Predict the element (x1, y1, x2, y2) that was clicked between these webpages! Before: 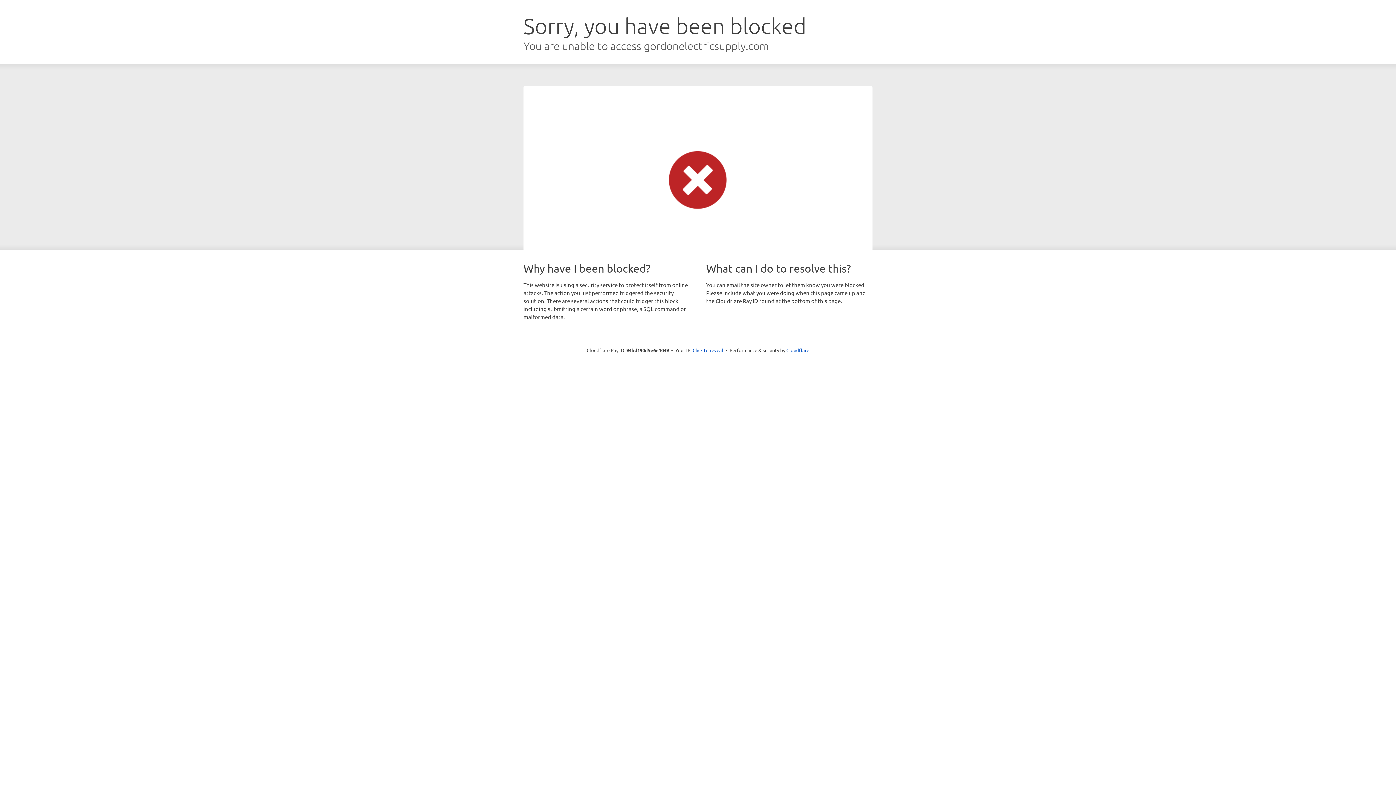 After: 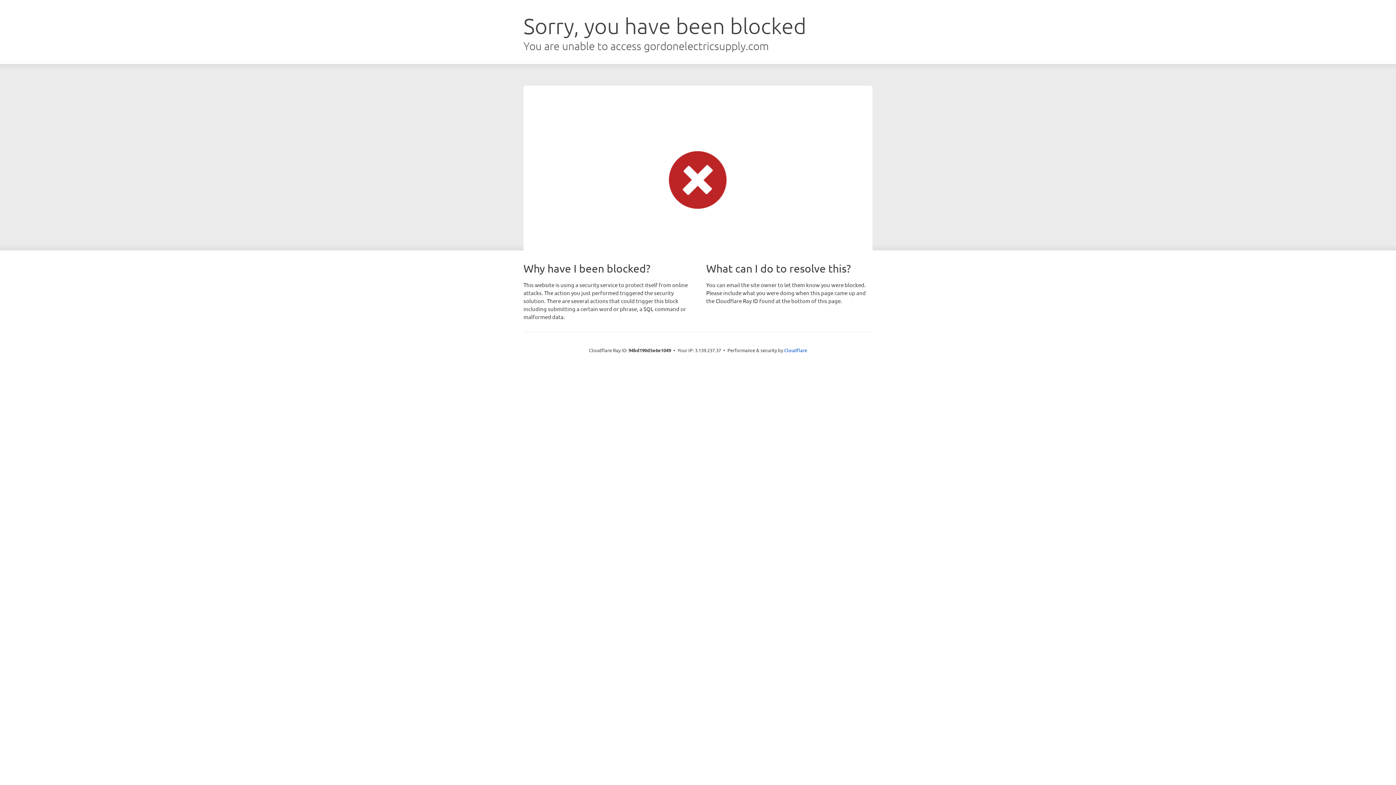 Action: label: Click to reveal bbox: (692, 346, 723, 353)